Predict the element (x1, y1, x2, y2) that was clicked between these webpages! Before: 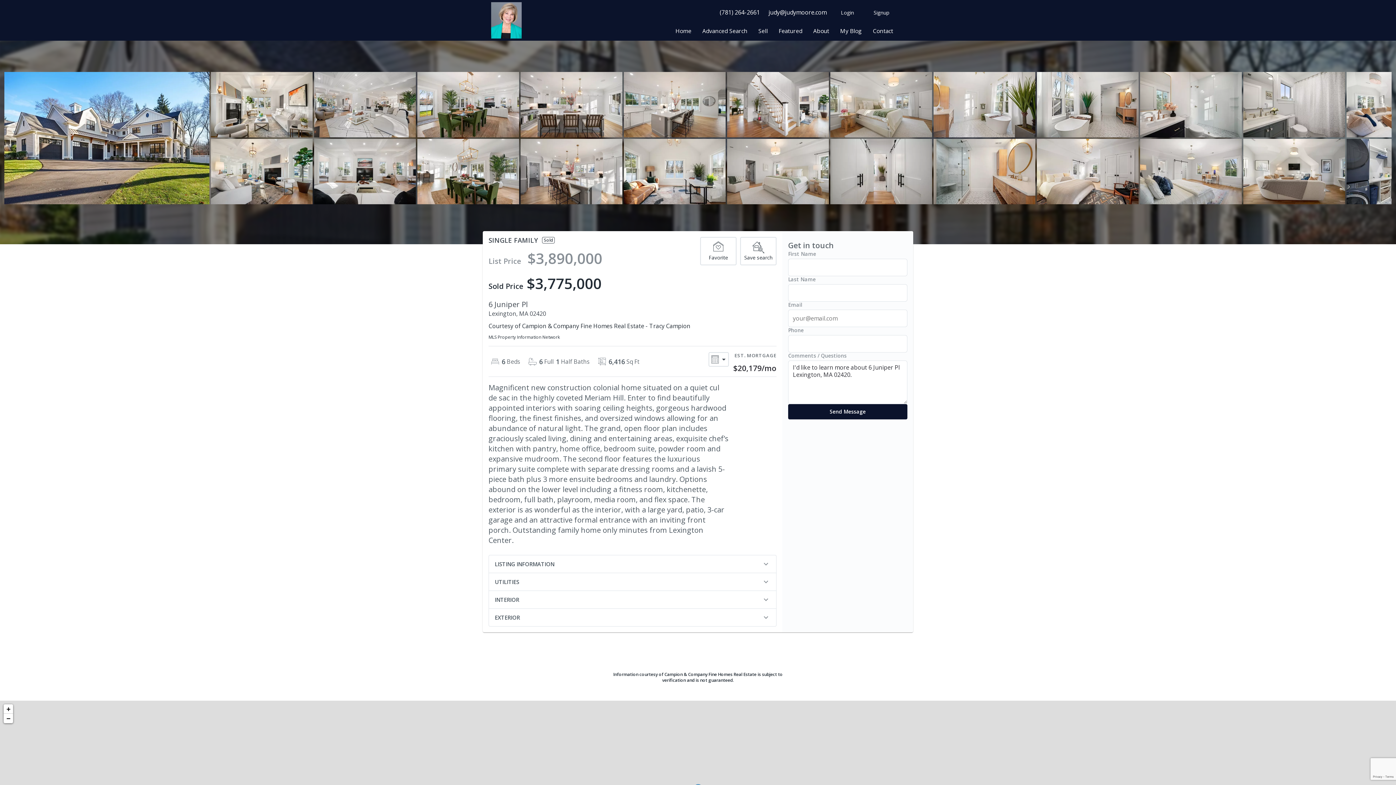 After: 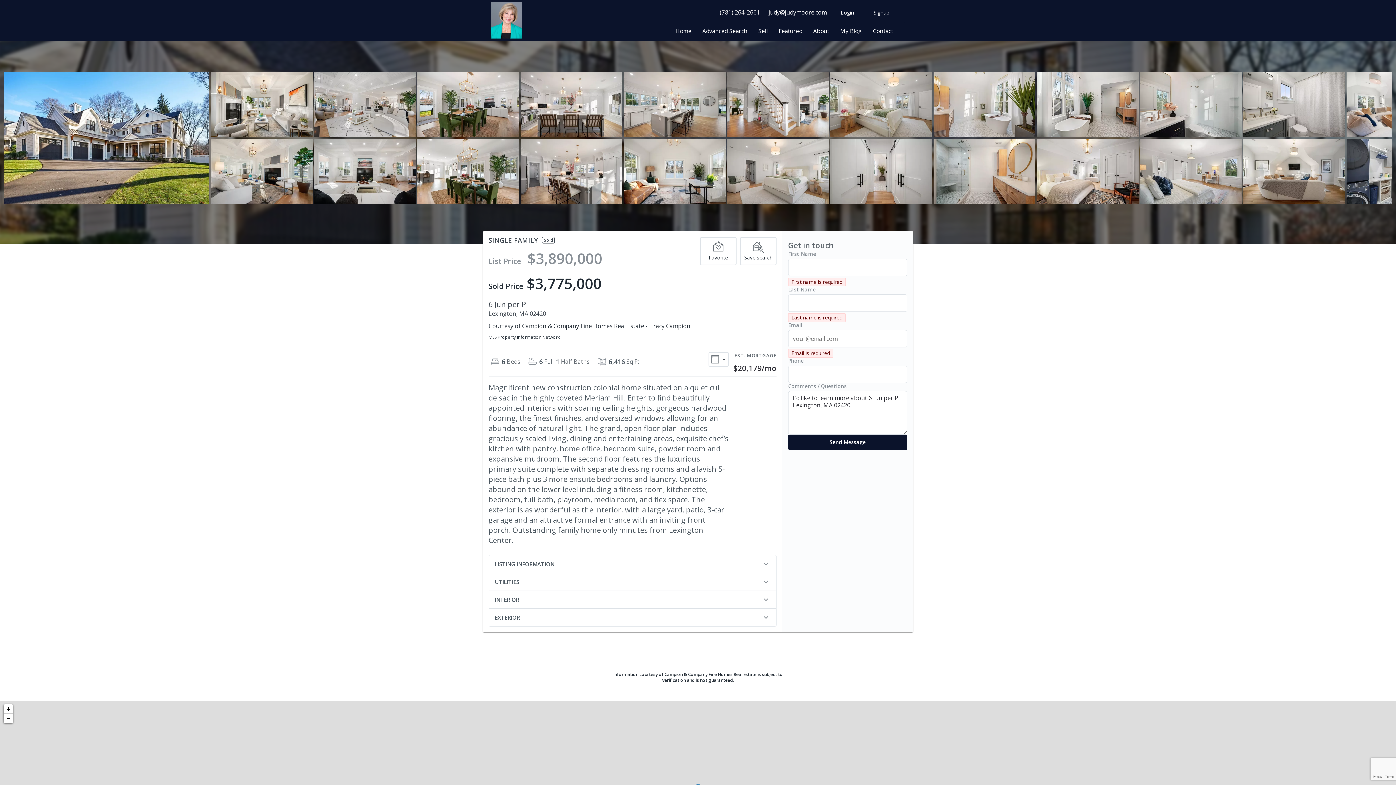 Action: bbox: (788, 404, 907, 419) label: Send Message